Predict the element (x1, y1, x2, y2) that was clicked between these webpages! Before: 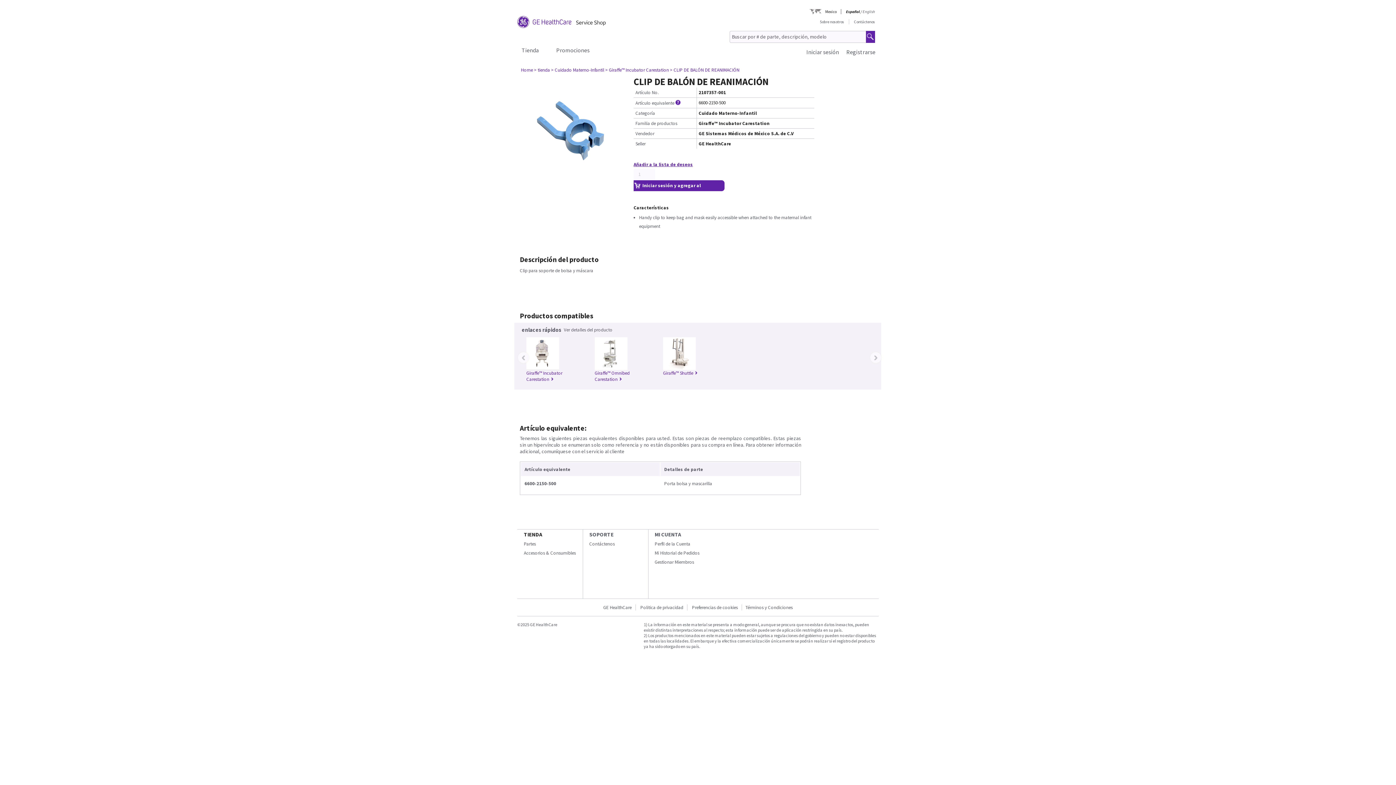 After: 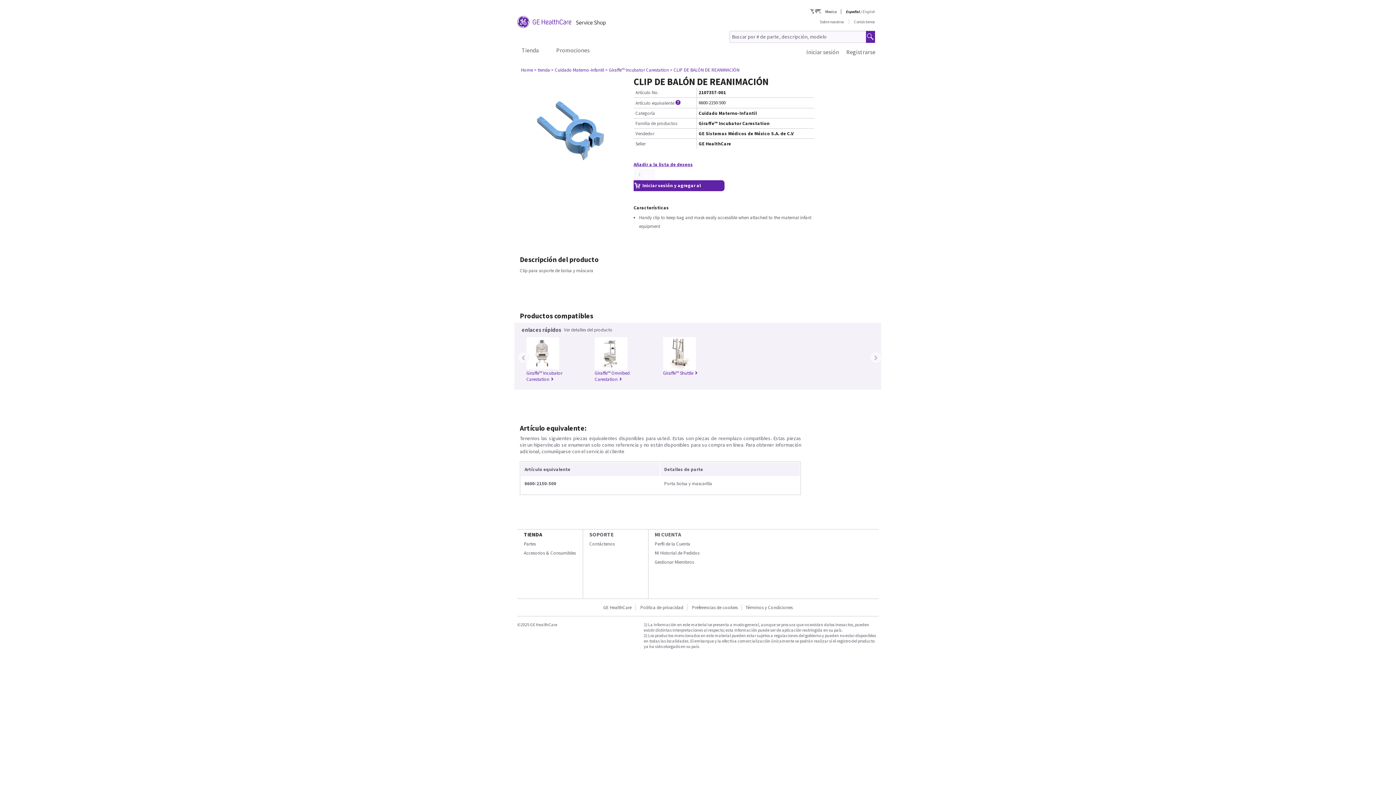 Action: bbox: (594, 337, 627, 370)